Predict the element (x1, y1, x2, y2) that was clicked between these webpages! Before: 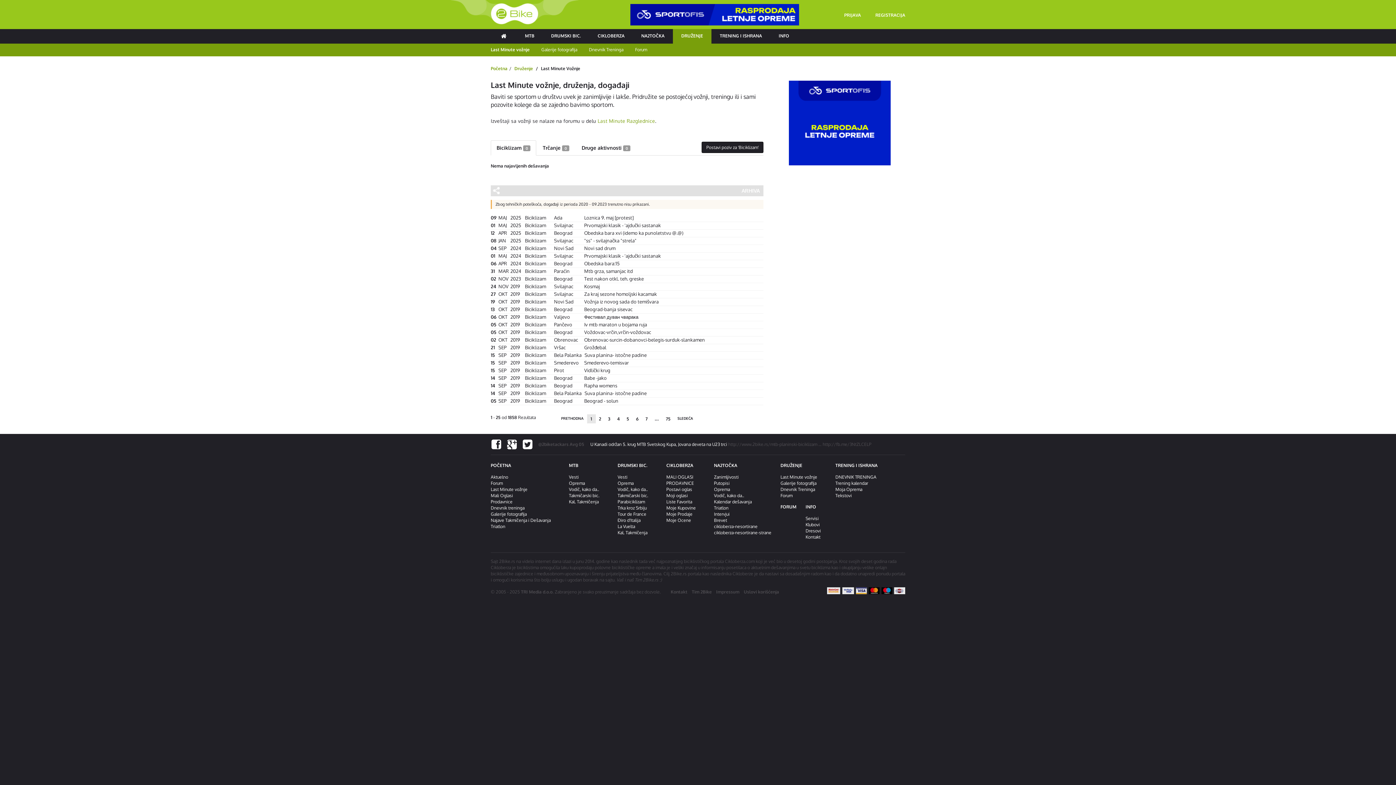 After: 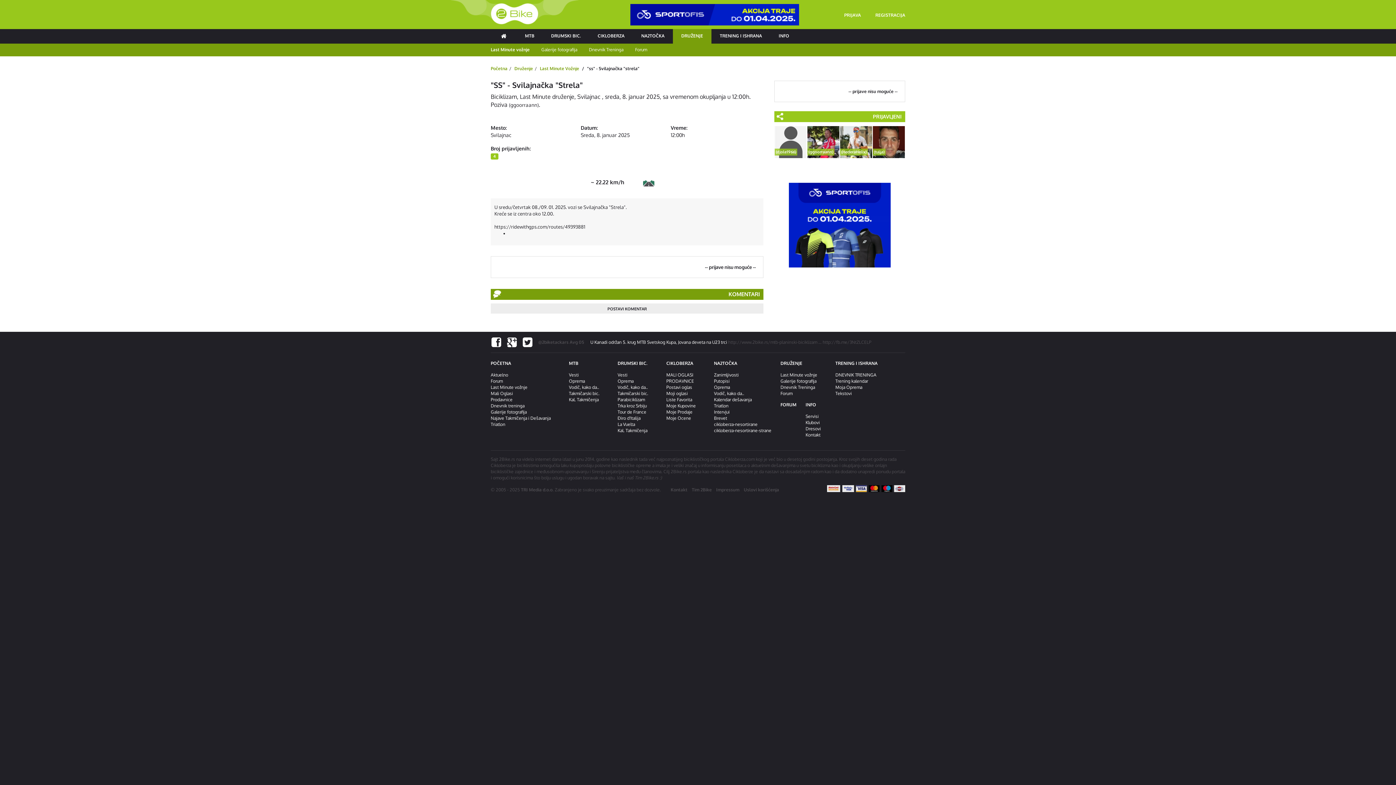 Action: label: 08JAN2025BiciklizamSvilajnac "ss" - svilajnačka "strela" bbox: (490, 237, 636, 243)